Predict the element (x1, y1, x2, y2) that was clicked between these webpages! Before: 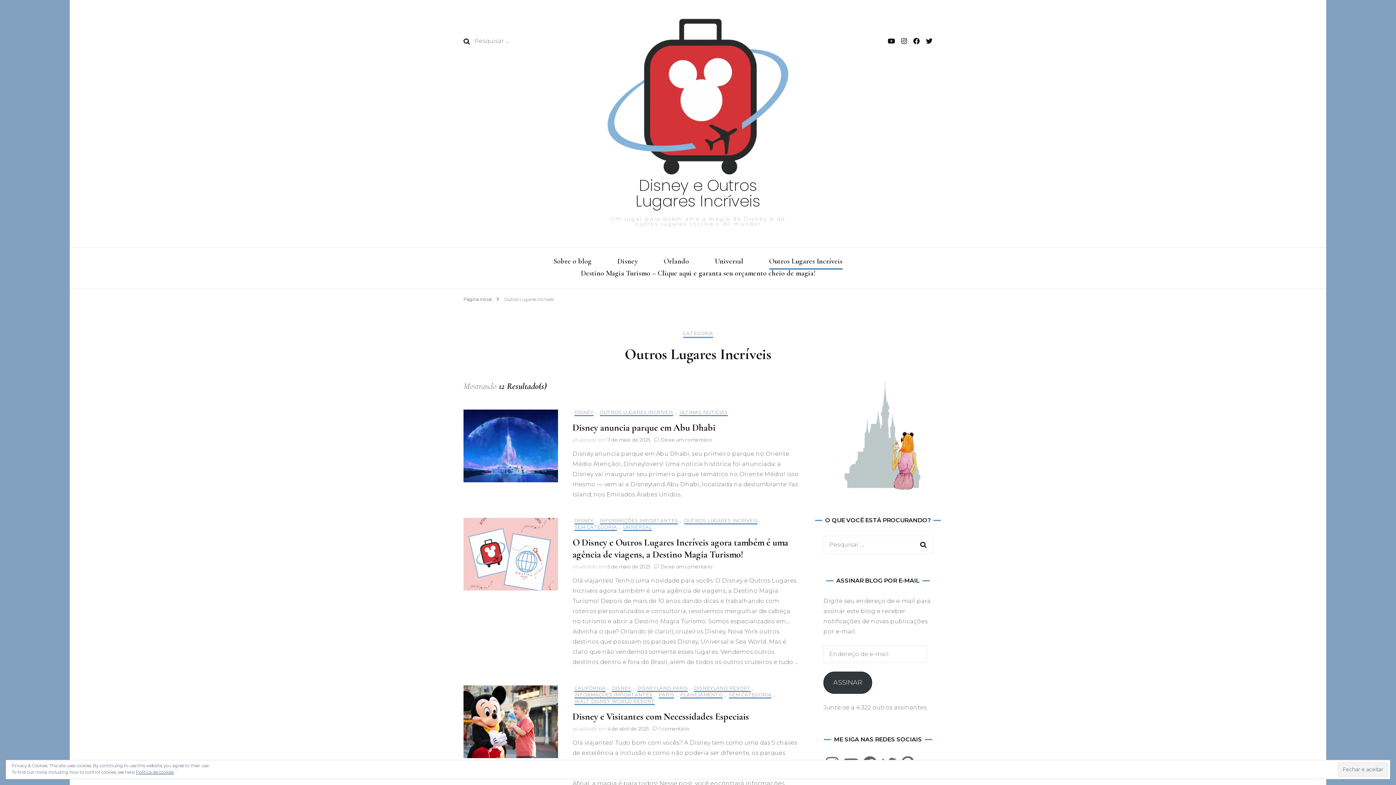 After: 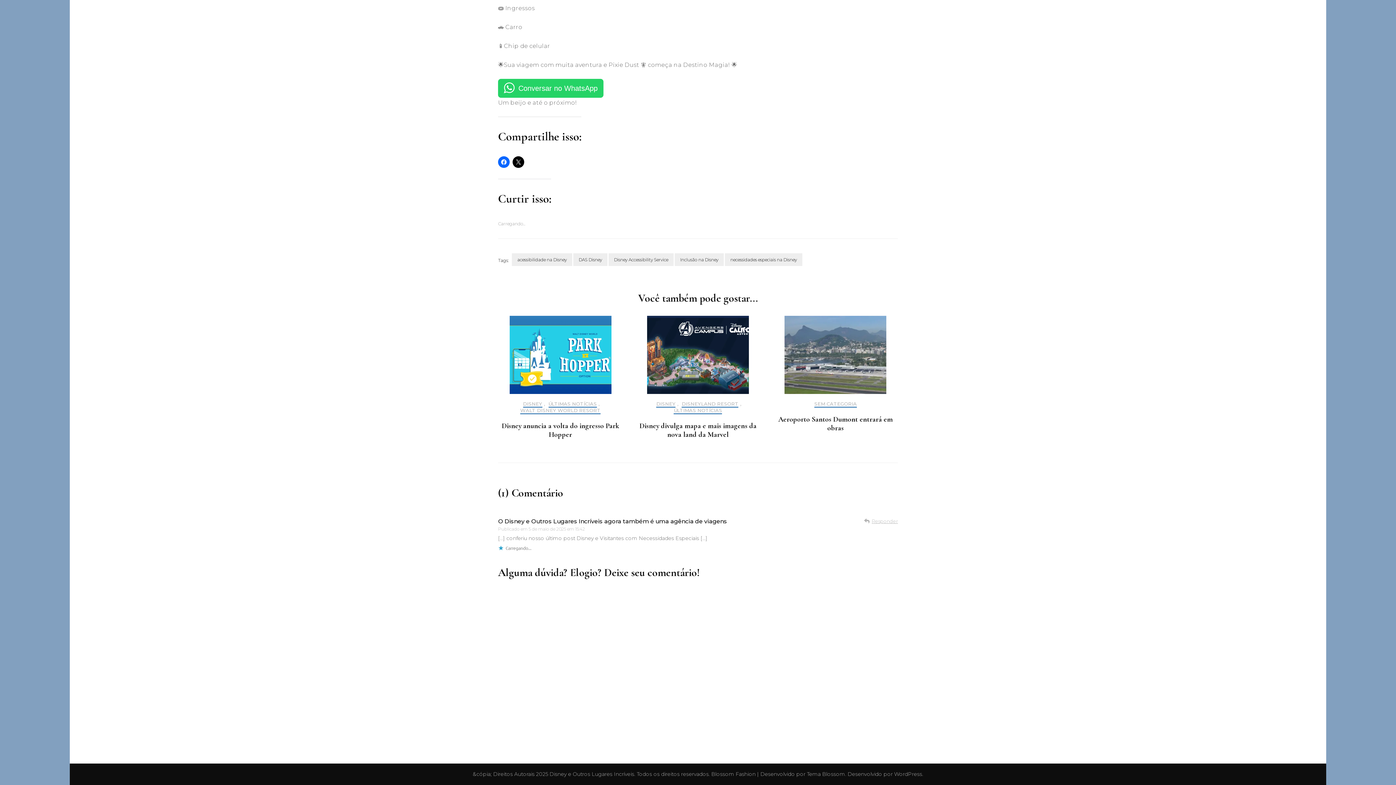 Action: bbox: (659, 726, 689, 731) label: 1 comentário
em Disney e Visitantes com Necessidades Especiais